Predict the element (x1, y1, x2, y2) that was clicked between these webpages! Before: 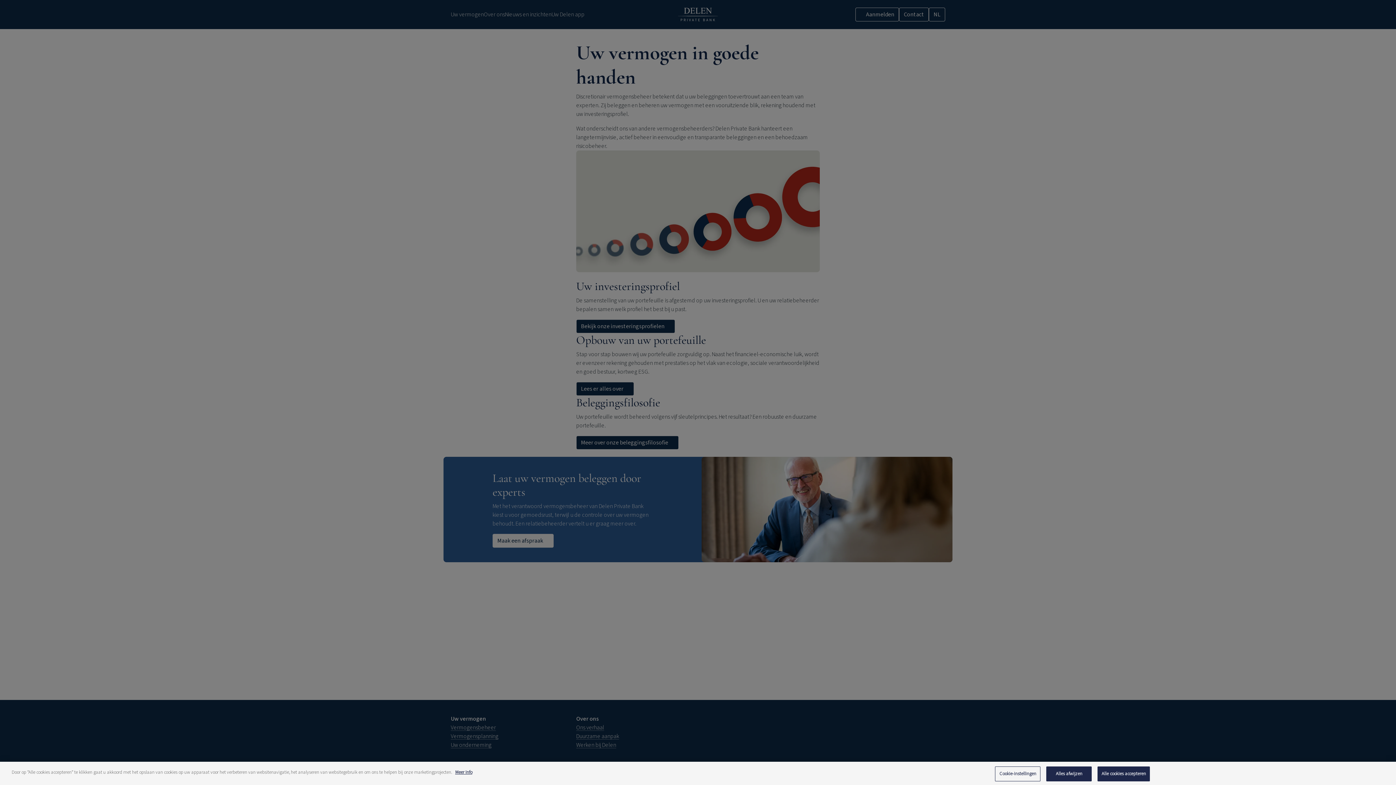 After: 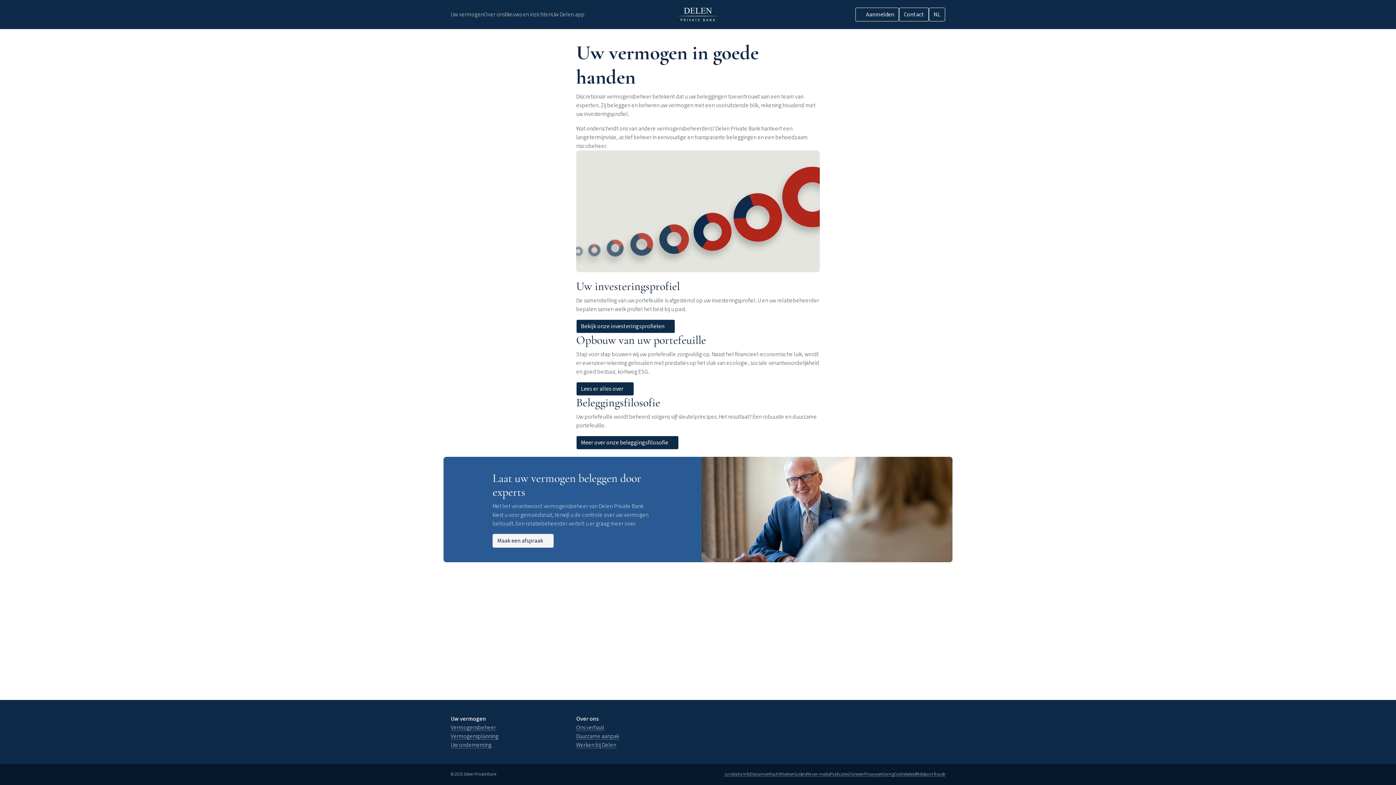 Action: label: Alle cookies accepteren bbox: (1097, 766, 1150, 781)